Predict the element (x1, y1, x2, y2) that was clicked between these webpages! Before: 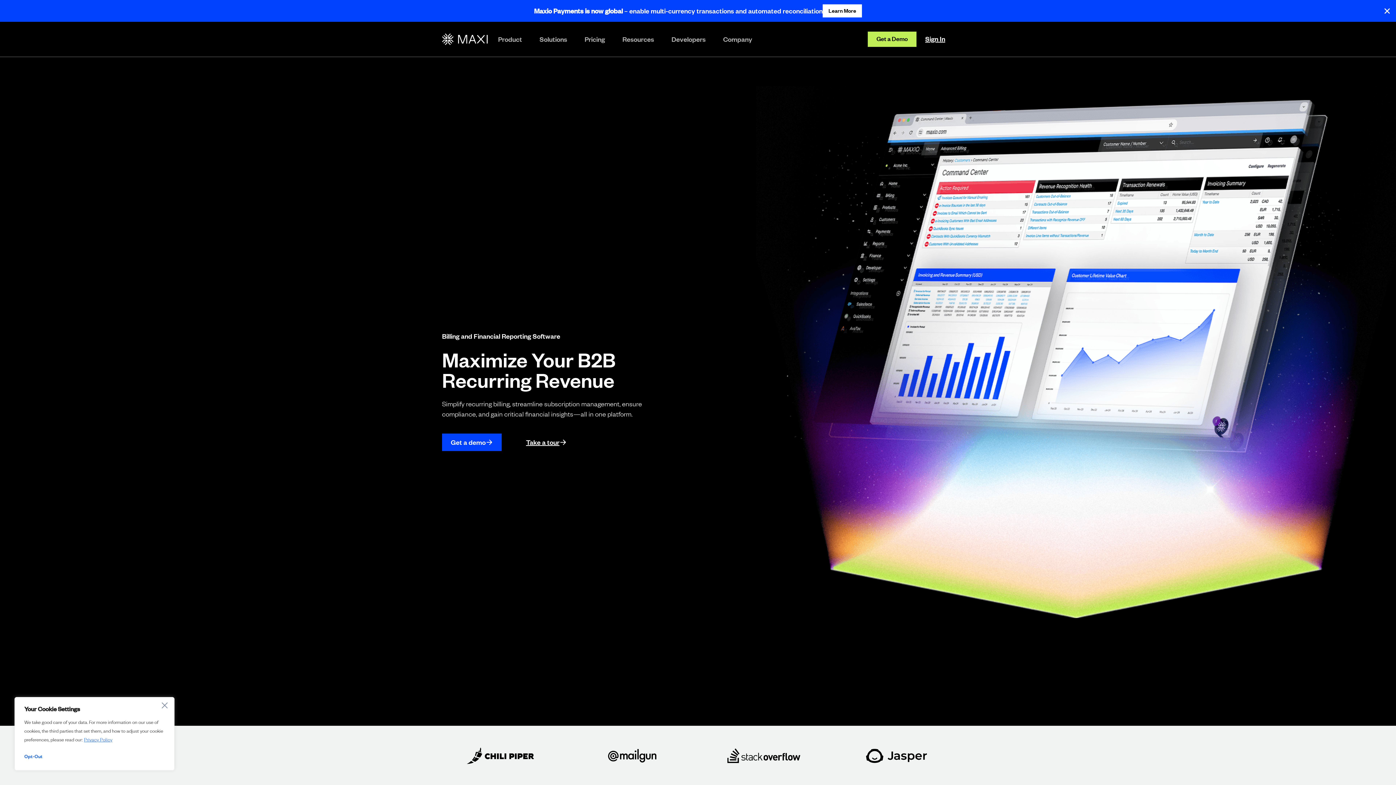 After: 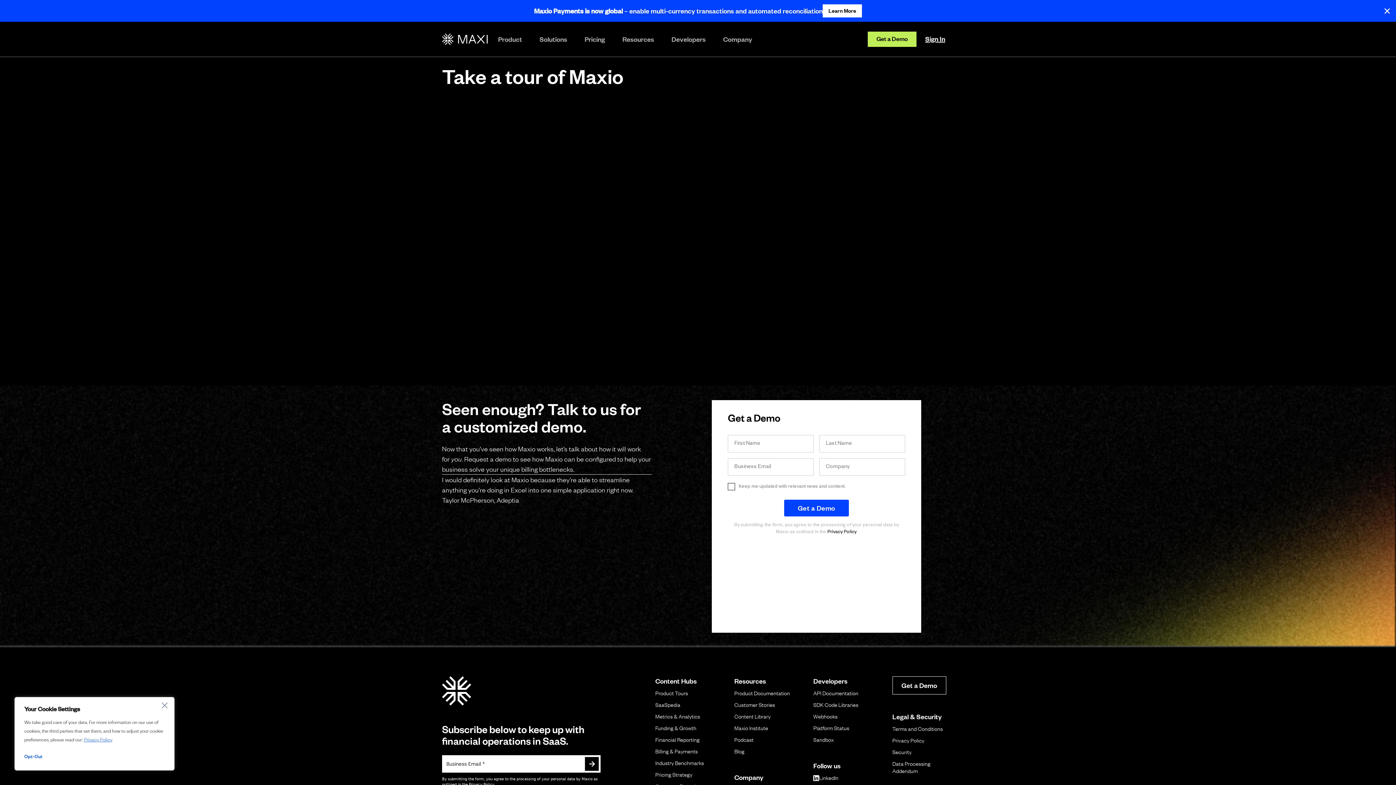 Action: bbox: (526, 438, 566, 446) label: Take a tour